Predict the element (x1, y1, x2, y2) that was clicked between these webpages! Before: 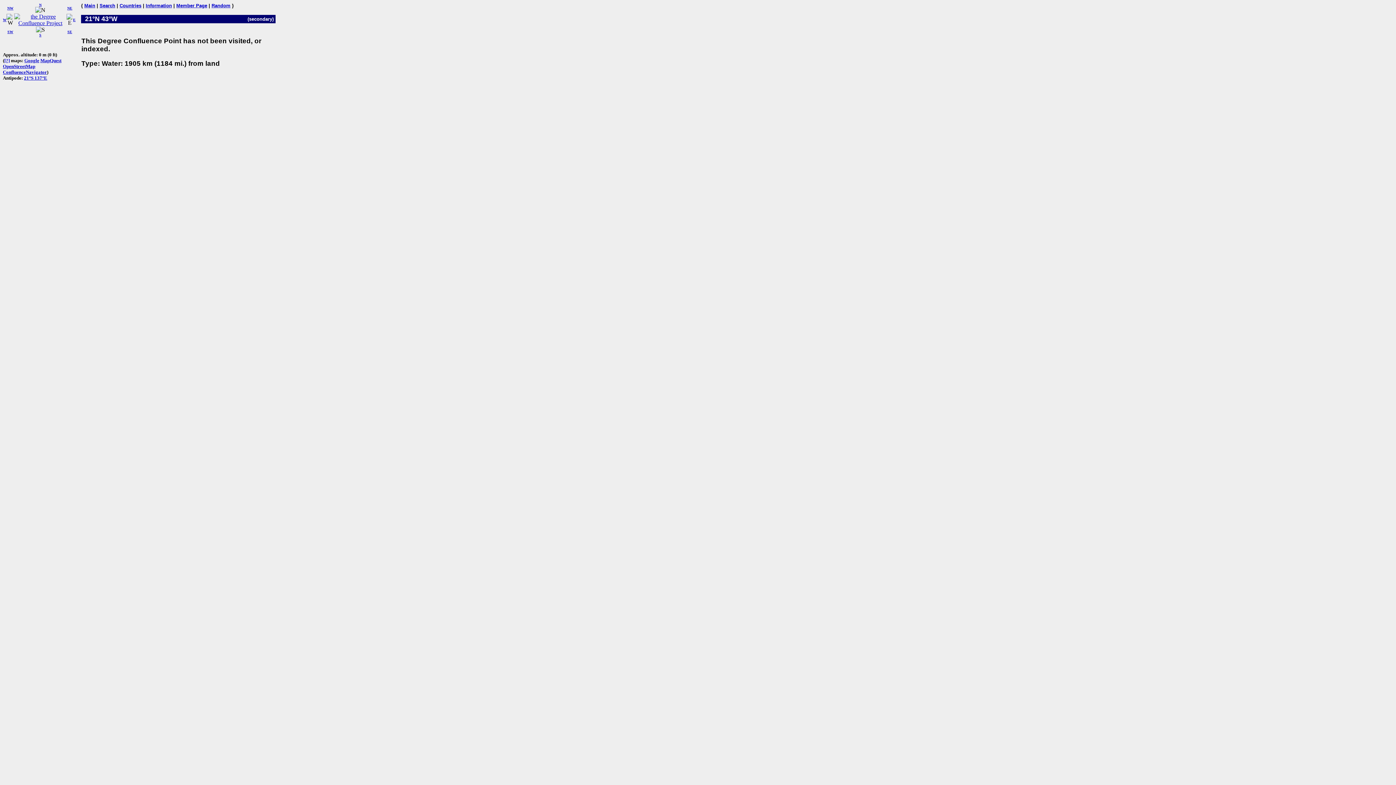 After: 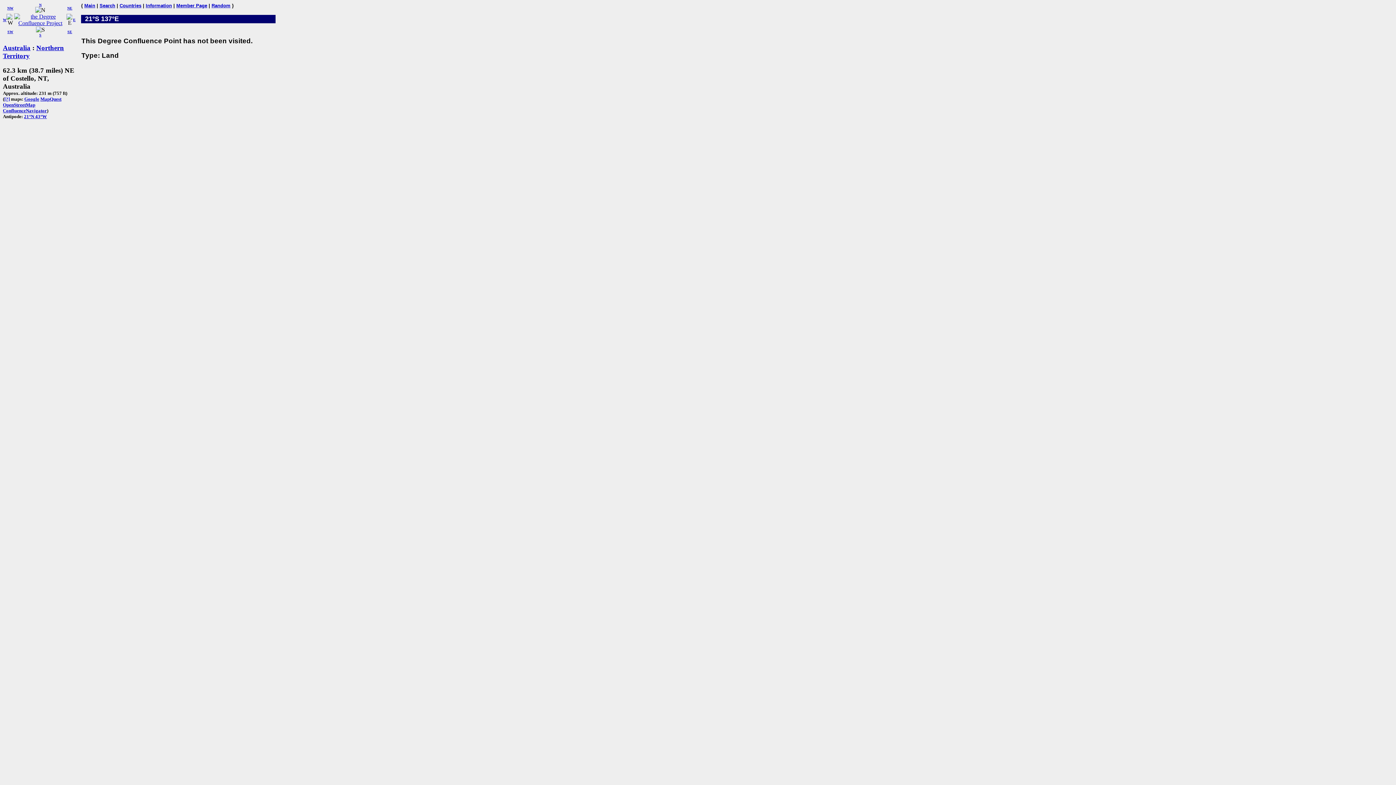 Action: bbox: (24, 75, 47, 80) label: 21°S 137°E